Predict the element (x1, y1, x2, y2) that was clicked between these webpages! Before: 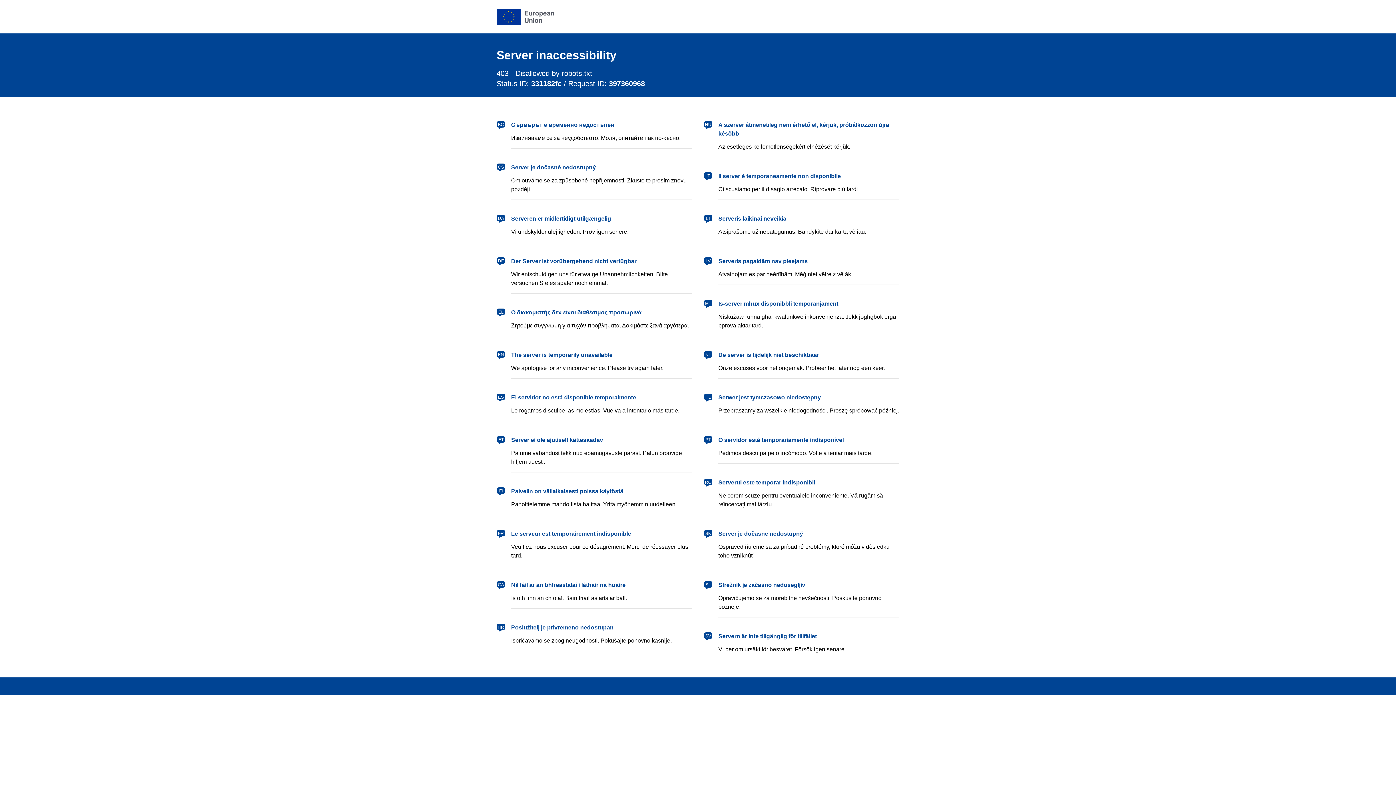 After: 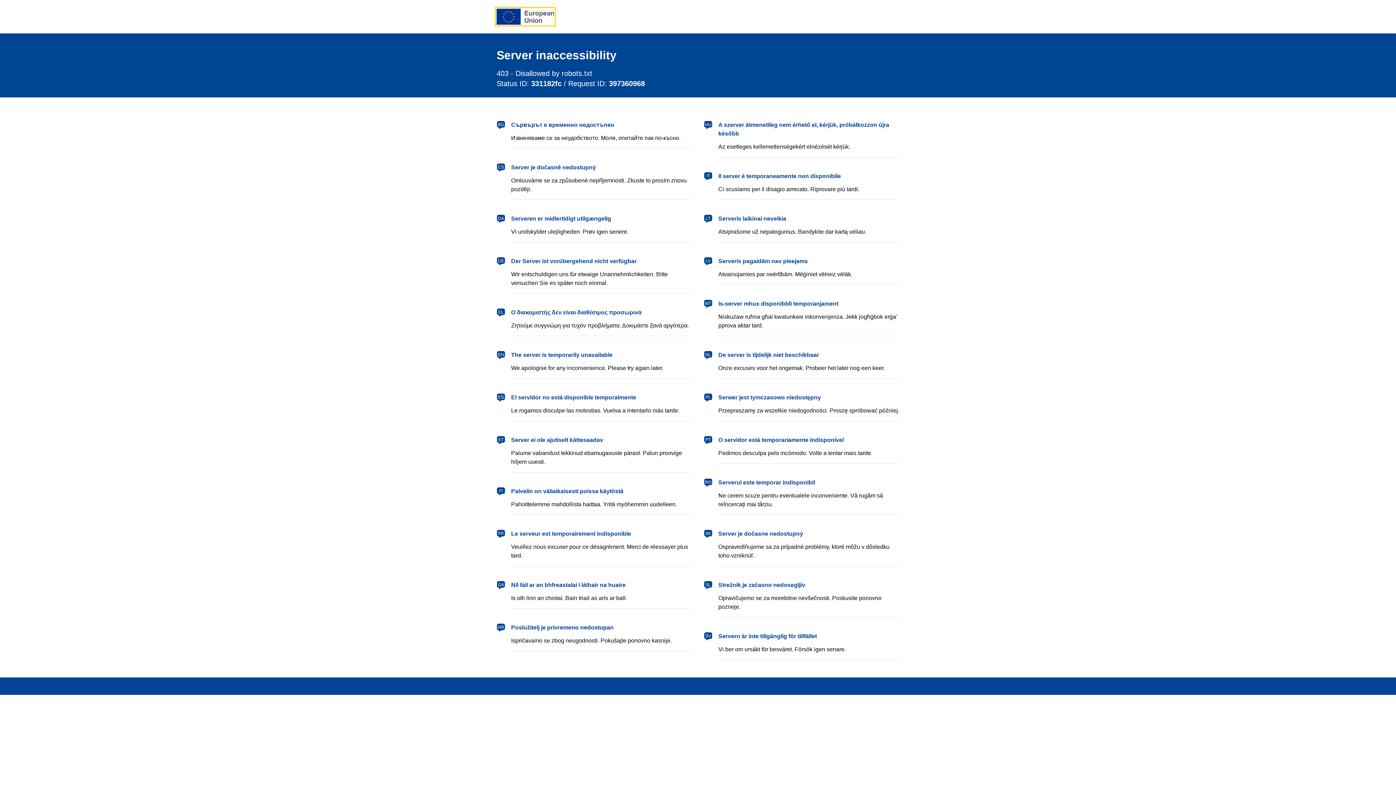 Action: label: European Union bbox: (496, 8, 554, 24)